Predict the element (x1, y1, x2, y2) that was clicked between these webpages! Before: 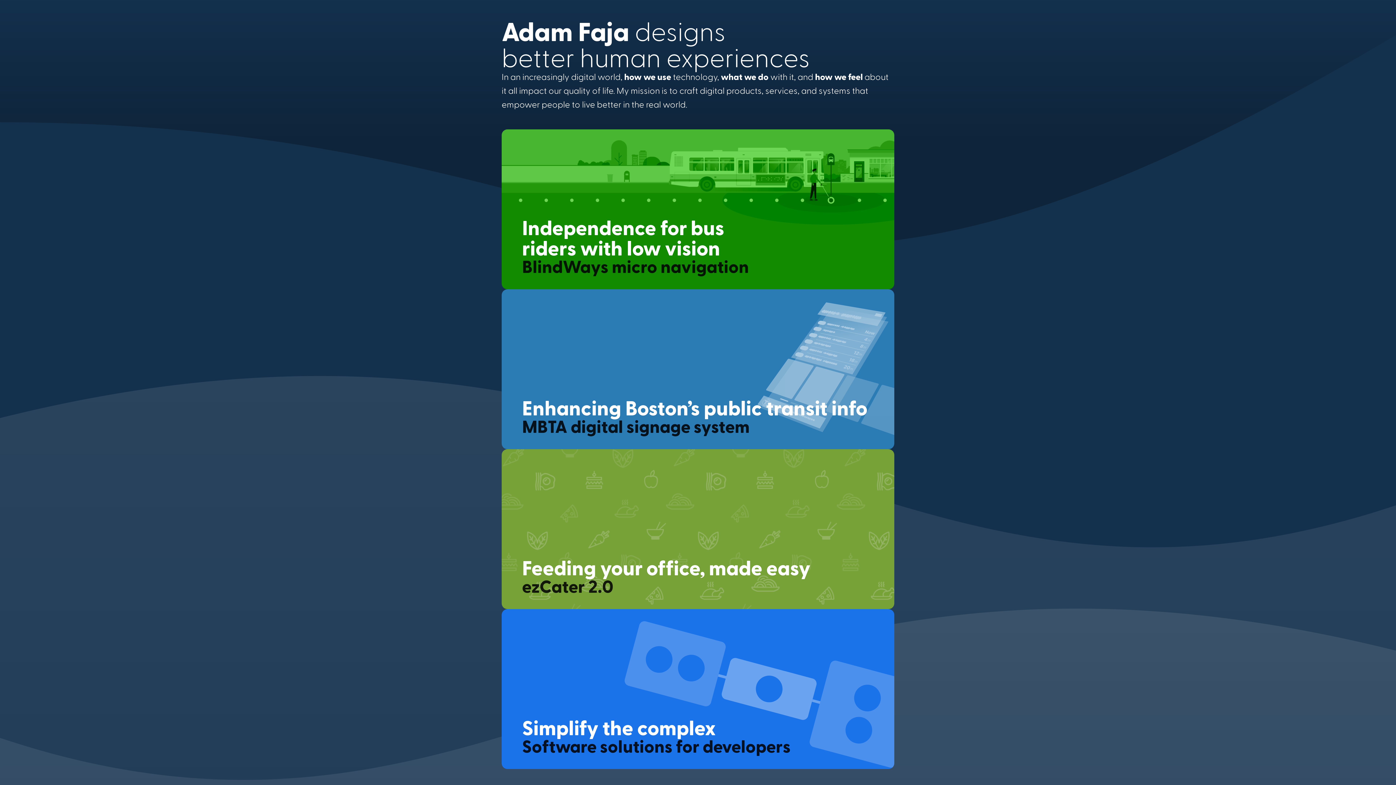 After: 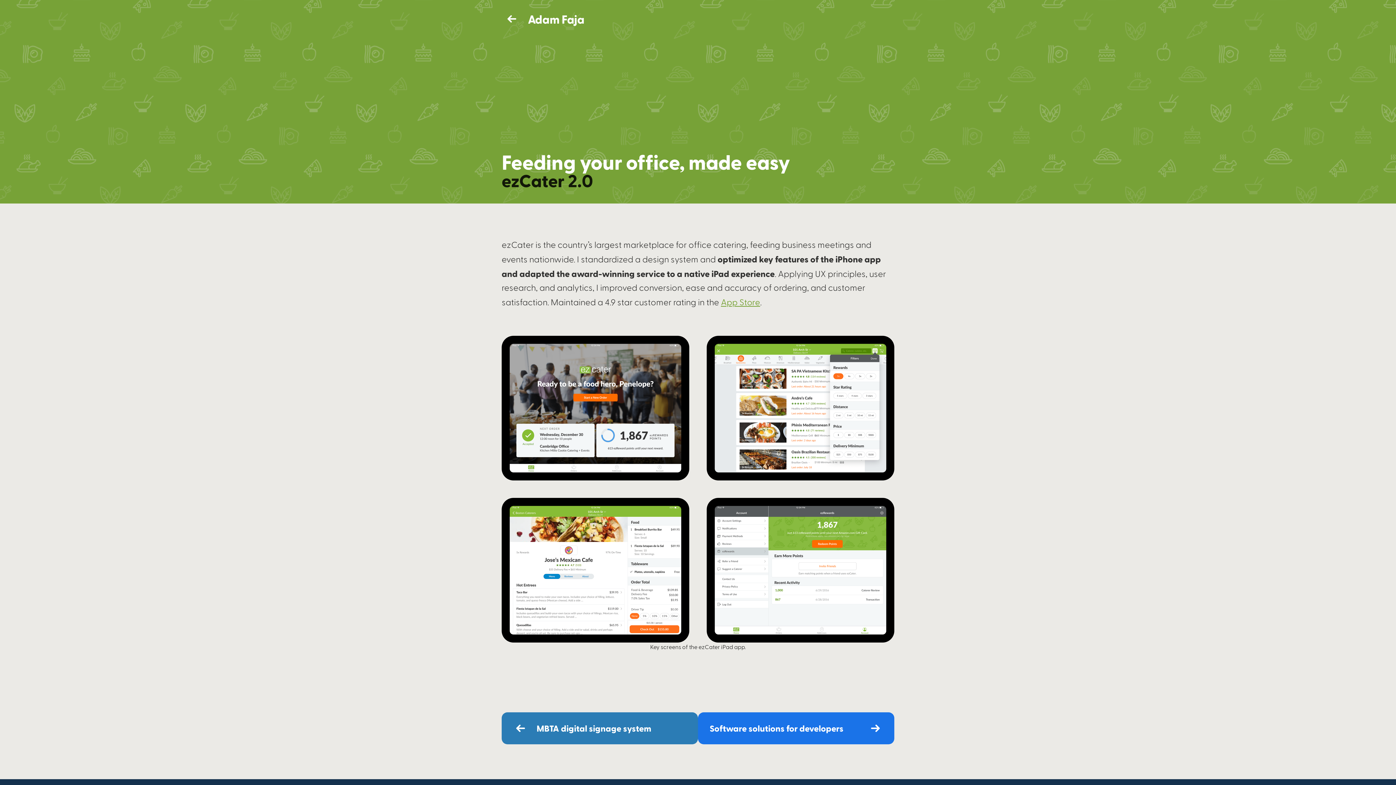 Action: bbox: (501, 449, 894, 609) label: Feeding your office, made easy

ezCater 2.0